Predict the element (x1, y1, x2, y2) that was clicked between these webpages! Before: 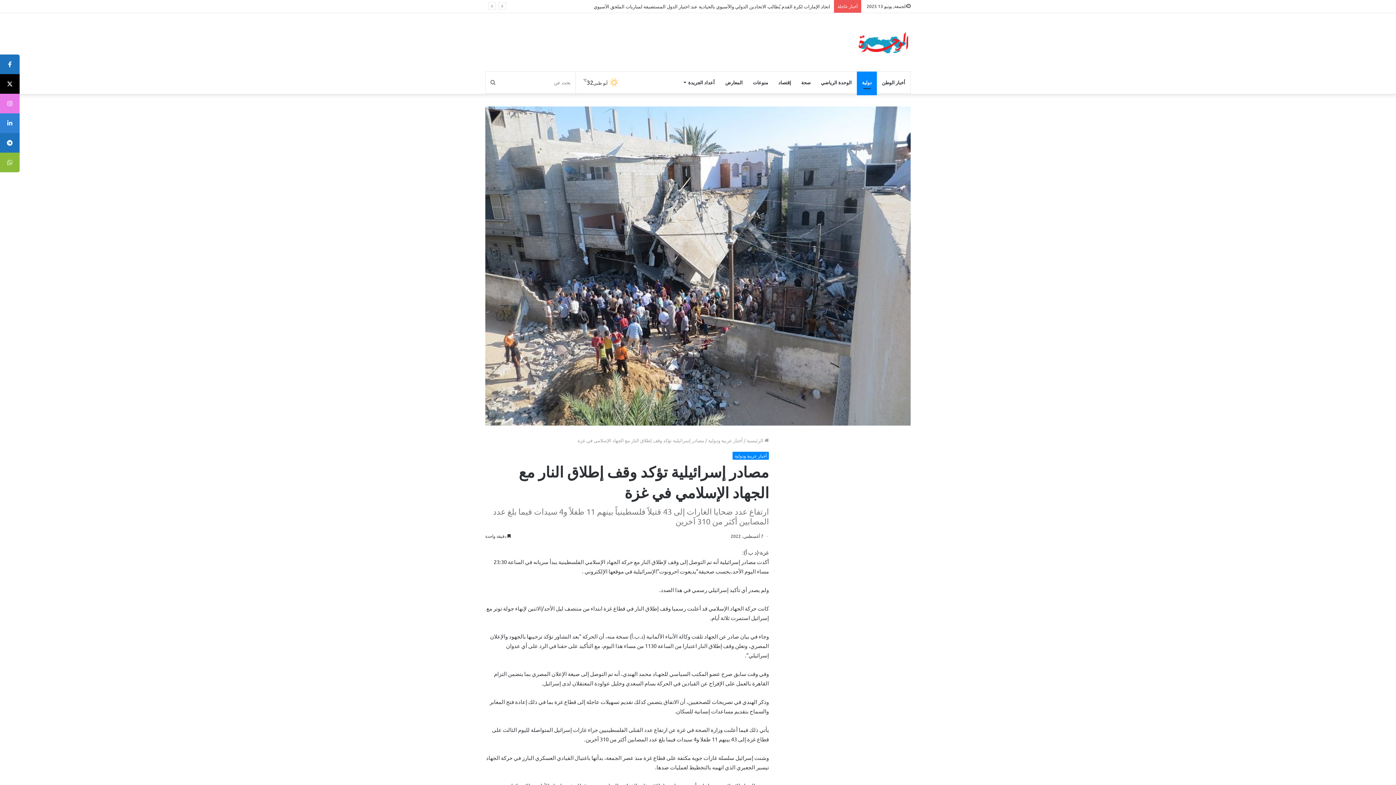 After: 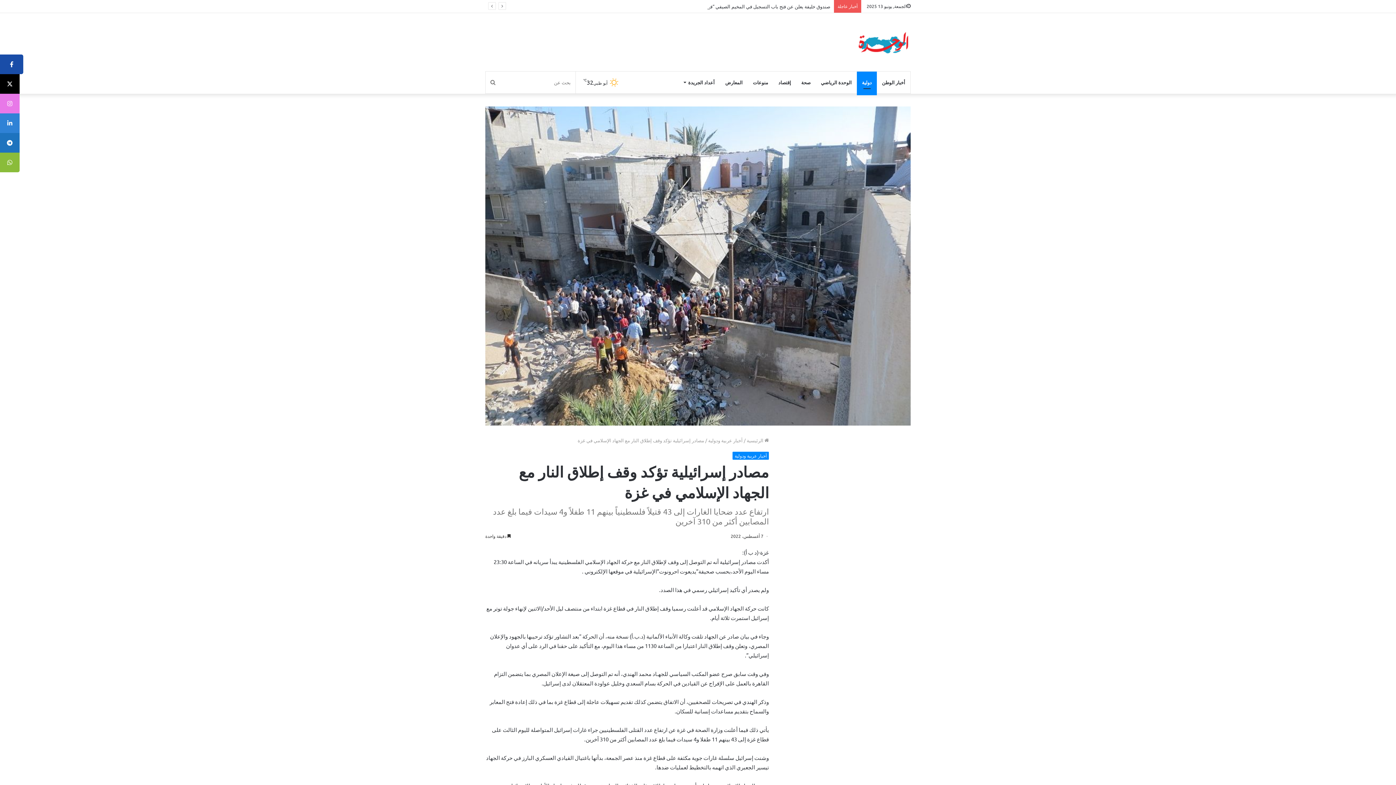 Action: bbox: (0, 54, 19, 74)